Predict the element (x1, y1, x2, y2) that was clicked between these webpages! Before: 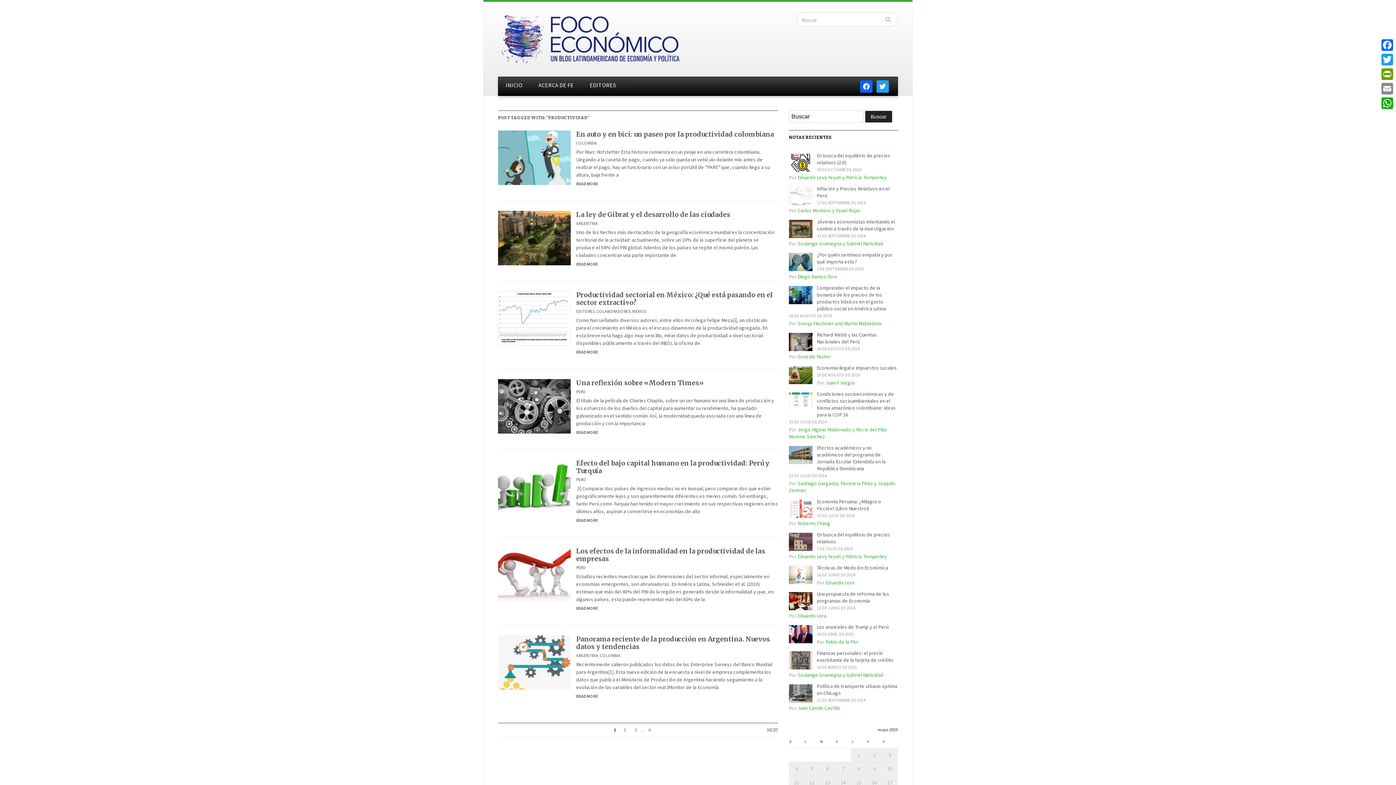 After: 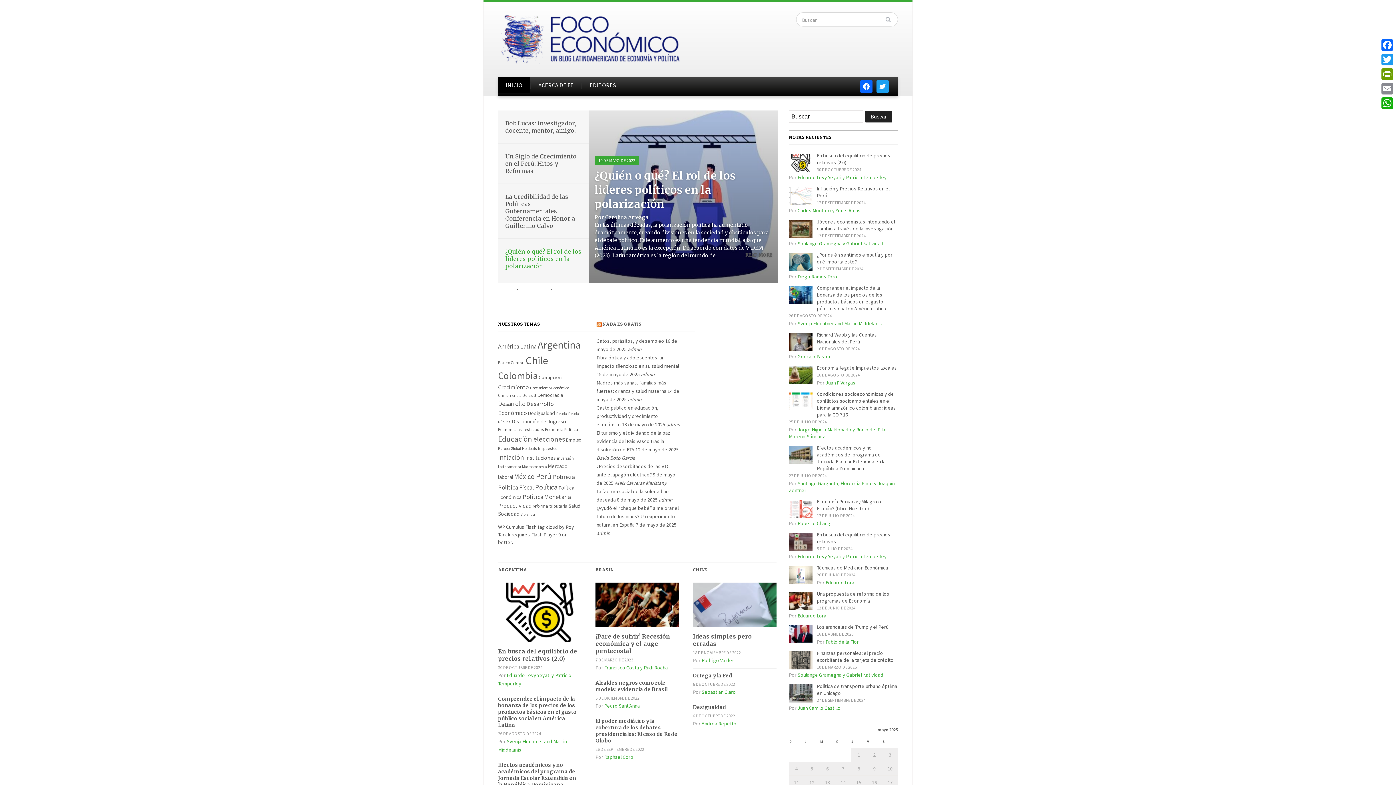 Action: label: INICIO bbox: (498, 77, 529, 93)